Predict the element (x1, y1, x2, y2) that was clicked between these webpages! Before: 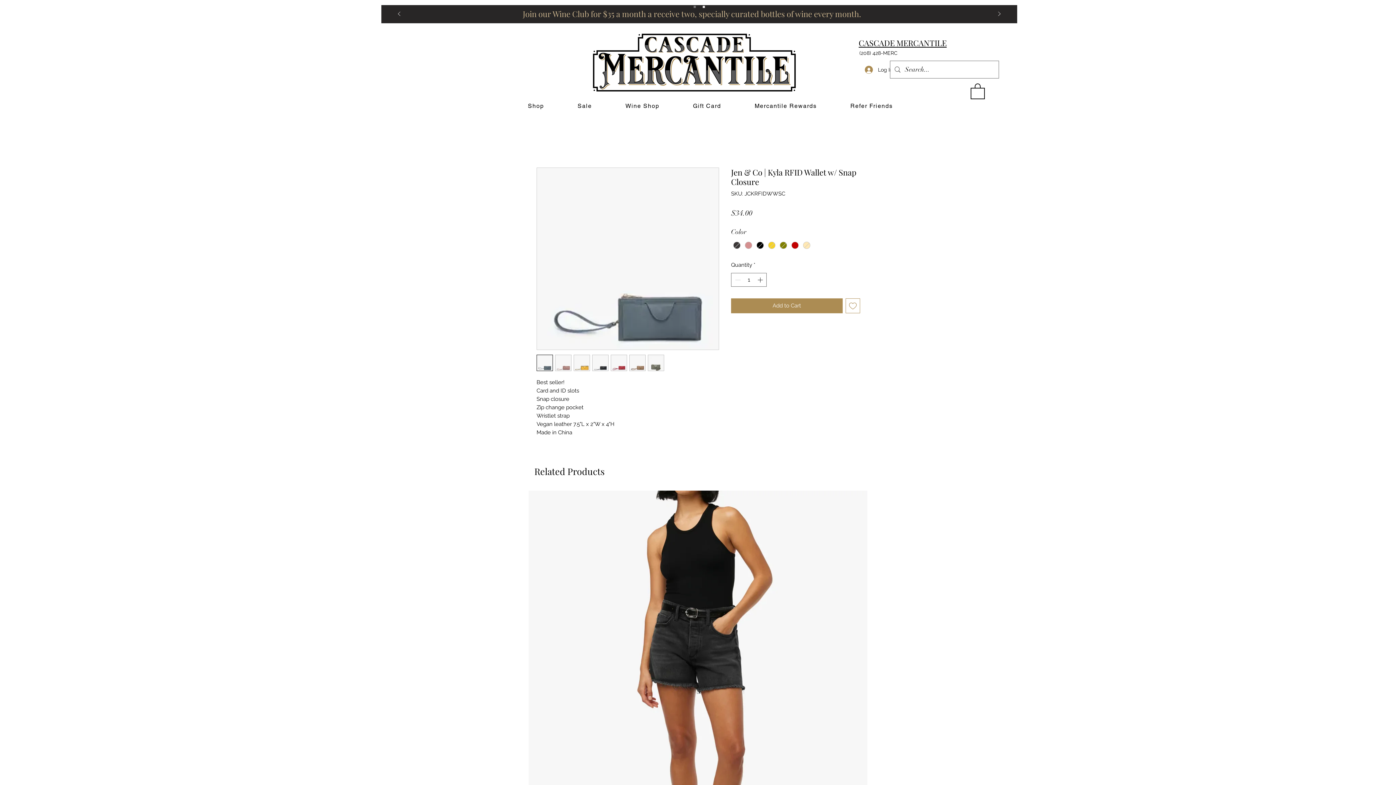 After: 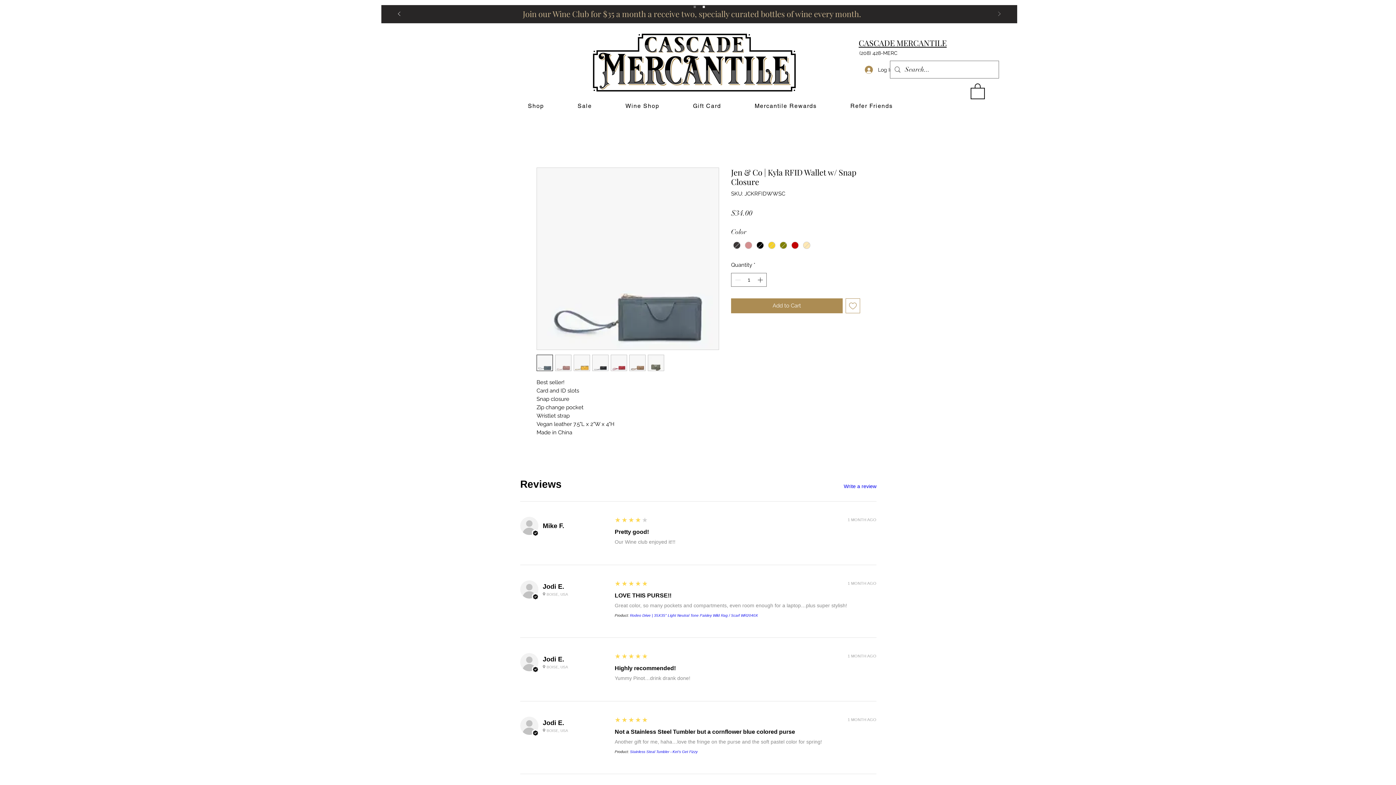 Action: label: Next bbox: (992, 6, 1006, 22)